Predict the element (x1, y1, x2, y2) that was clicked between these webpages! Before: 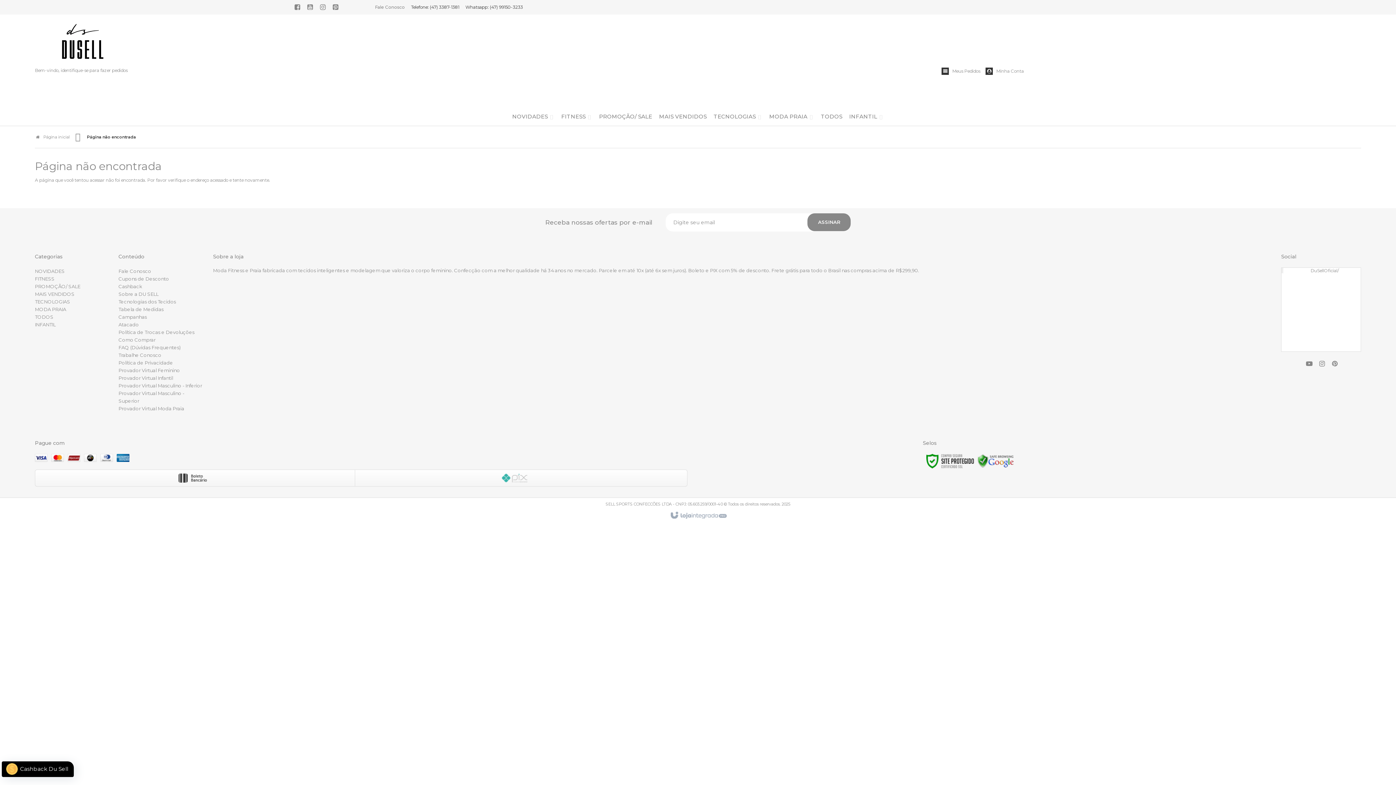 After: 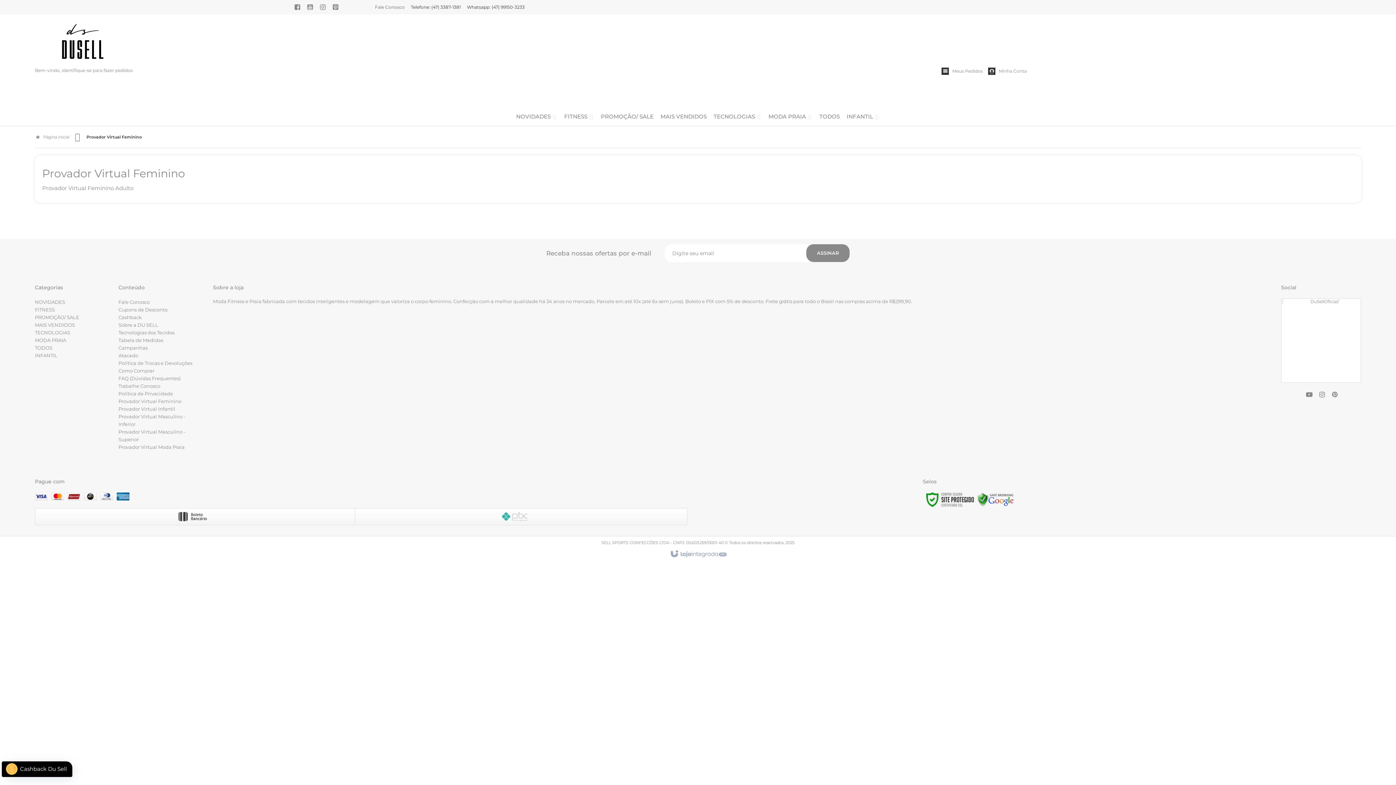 Action: bbox: (118, 367, 180, 373) label: Provador Virtual Feminino